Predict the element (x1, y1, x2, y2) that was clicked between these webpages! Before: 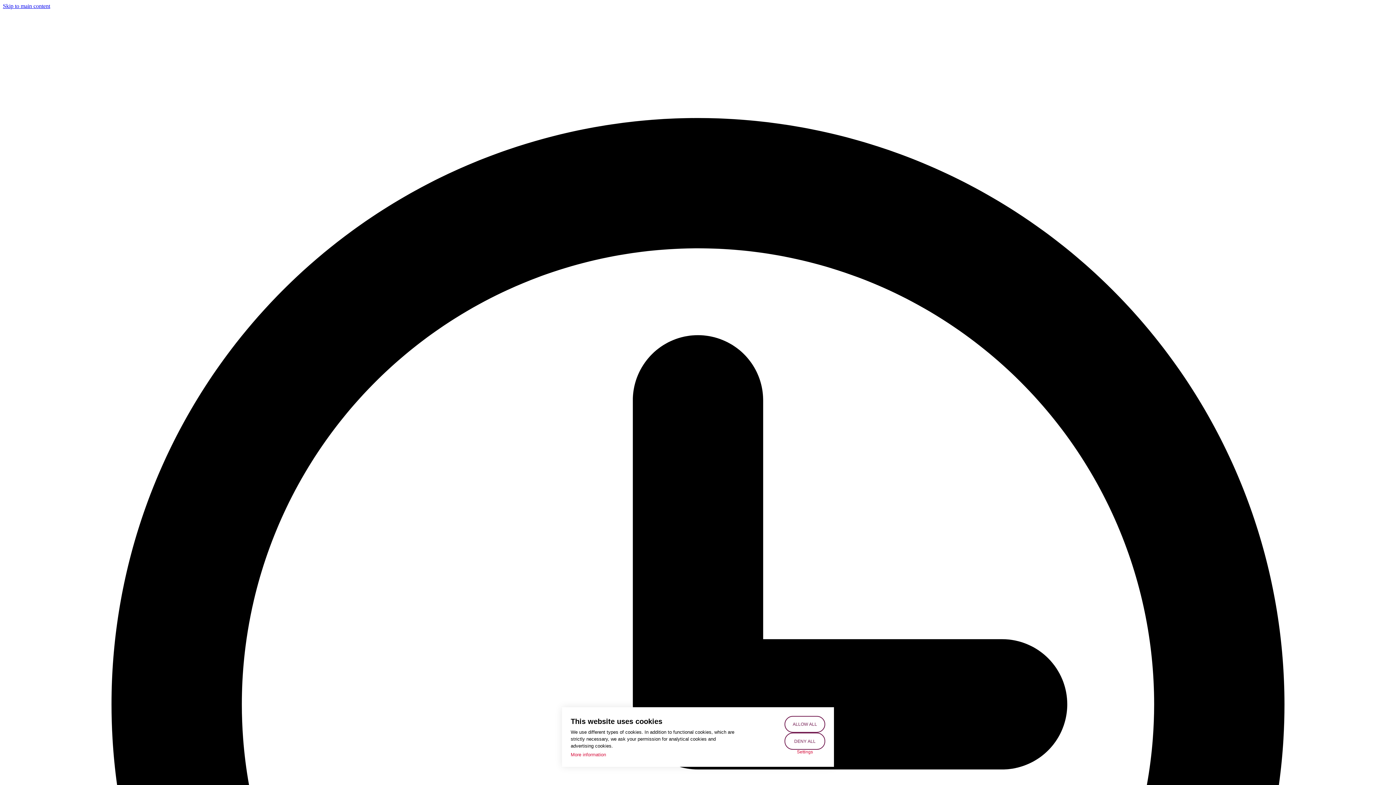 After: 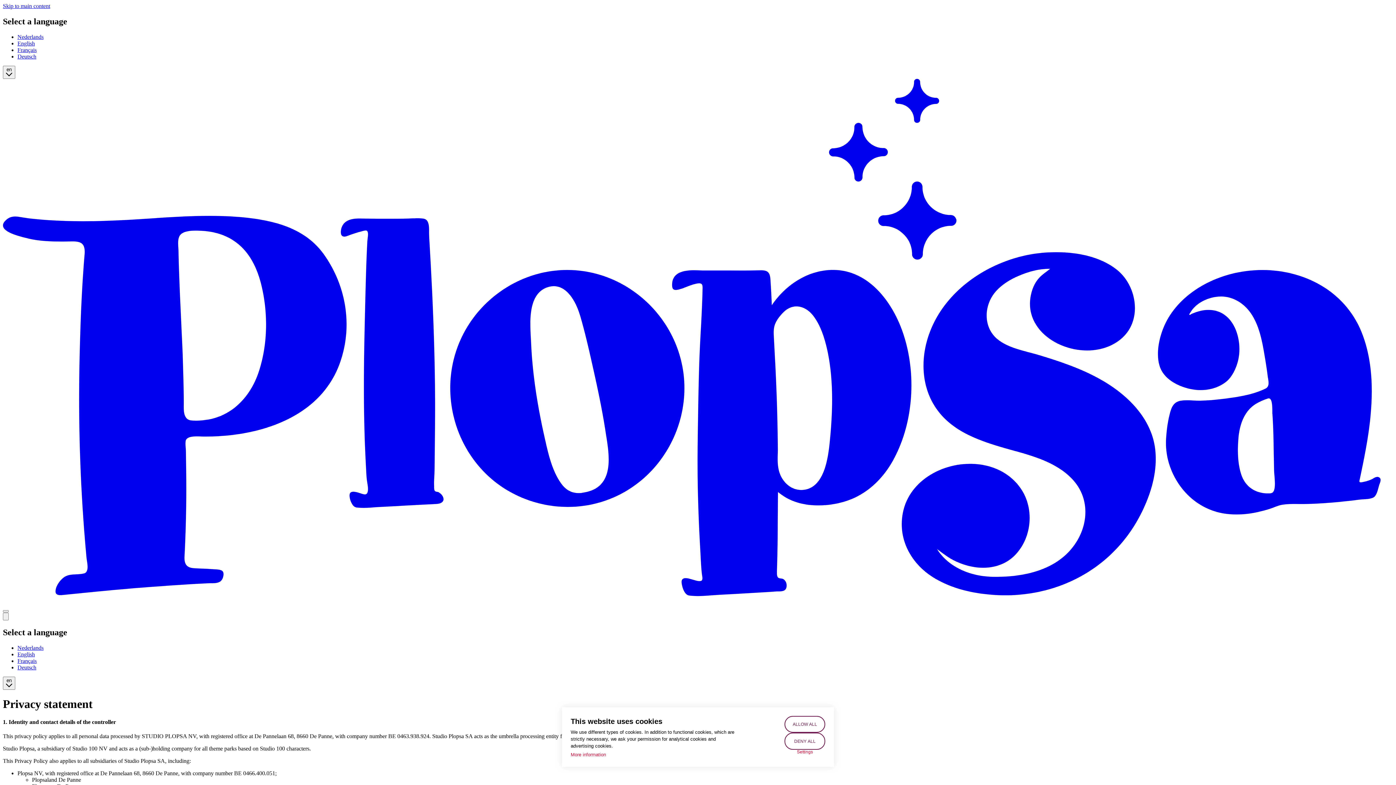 Action: label: More information bbox: (570, 751, 606, 758)